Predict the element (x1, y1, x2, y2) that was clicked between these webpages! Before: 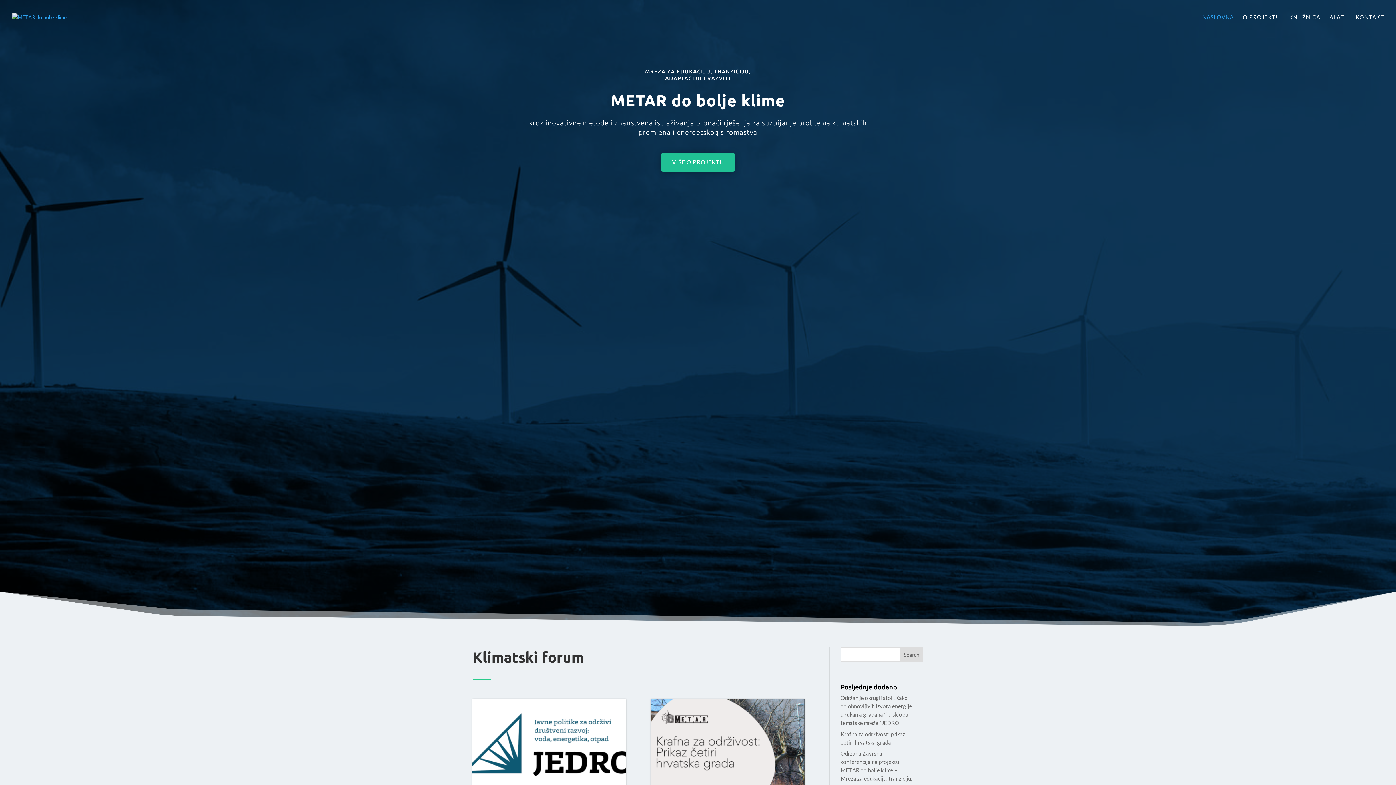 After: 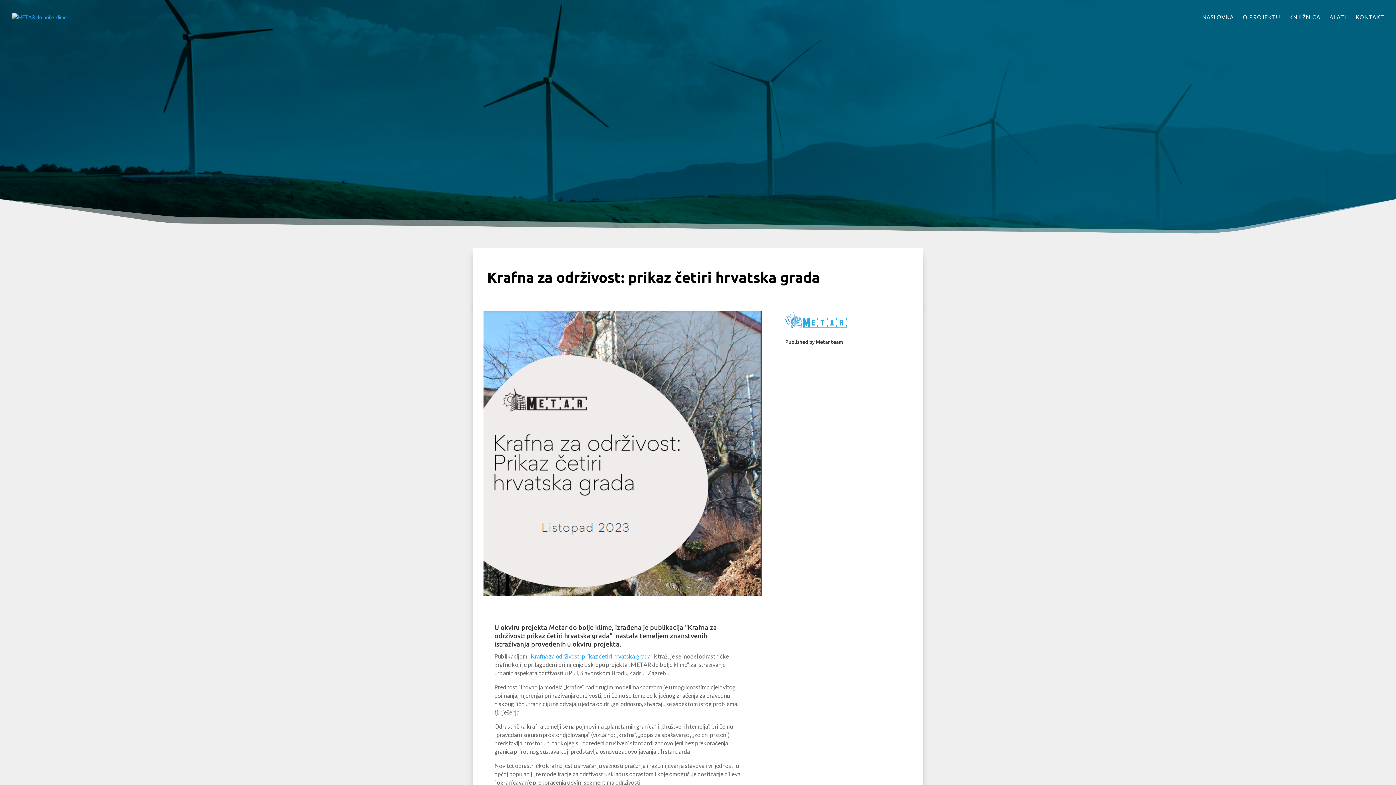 Action: bbox: (650, 699, 805, 795)